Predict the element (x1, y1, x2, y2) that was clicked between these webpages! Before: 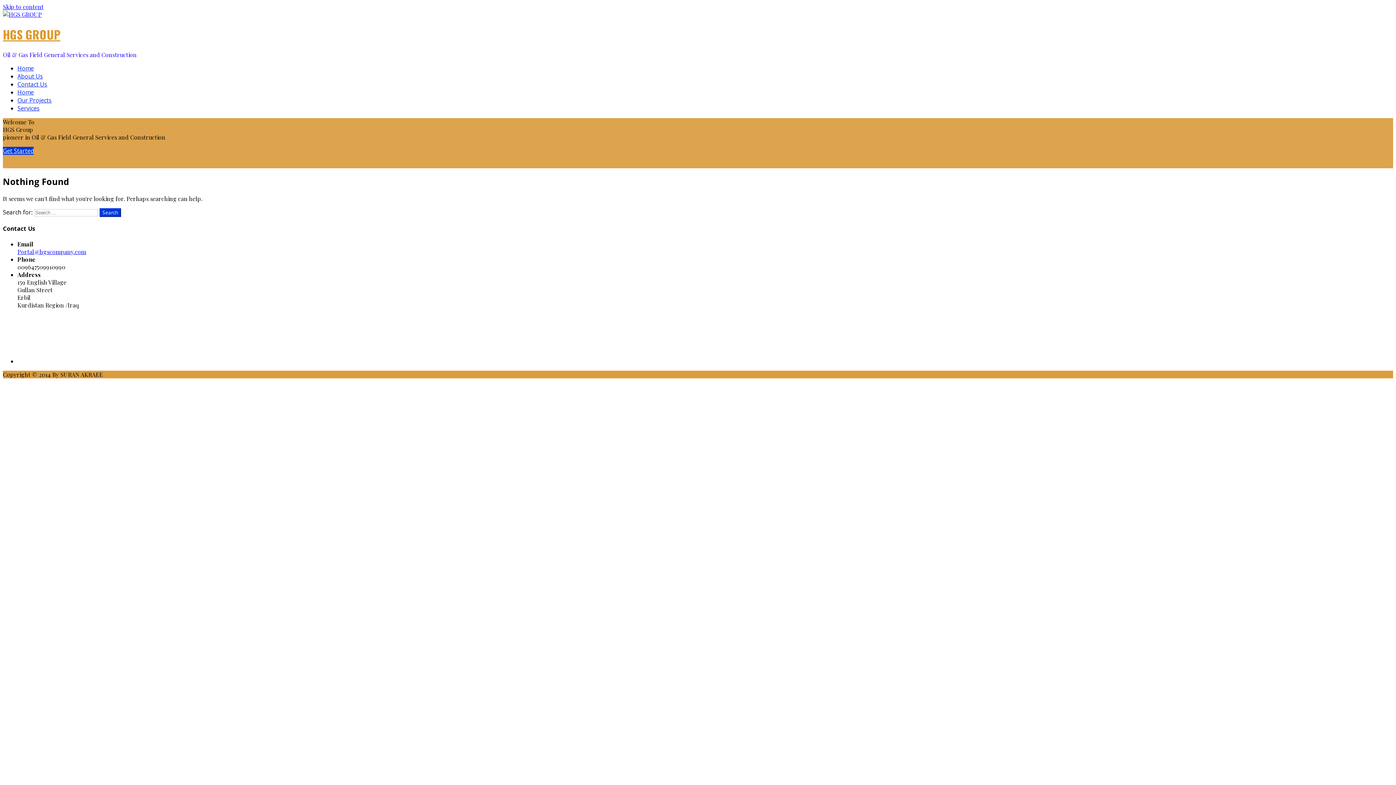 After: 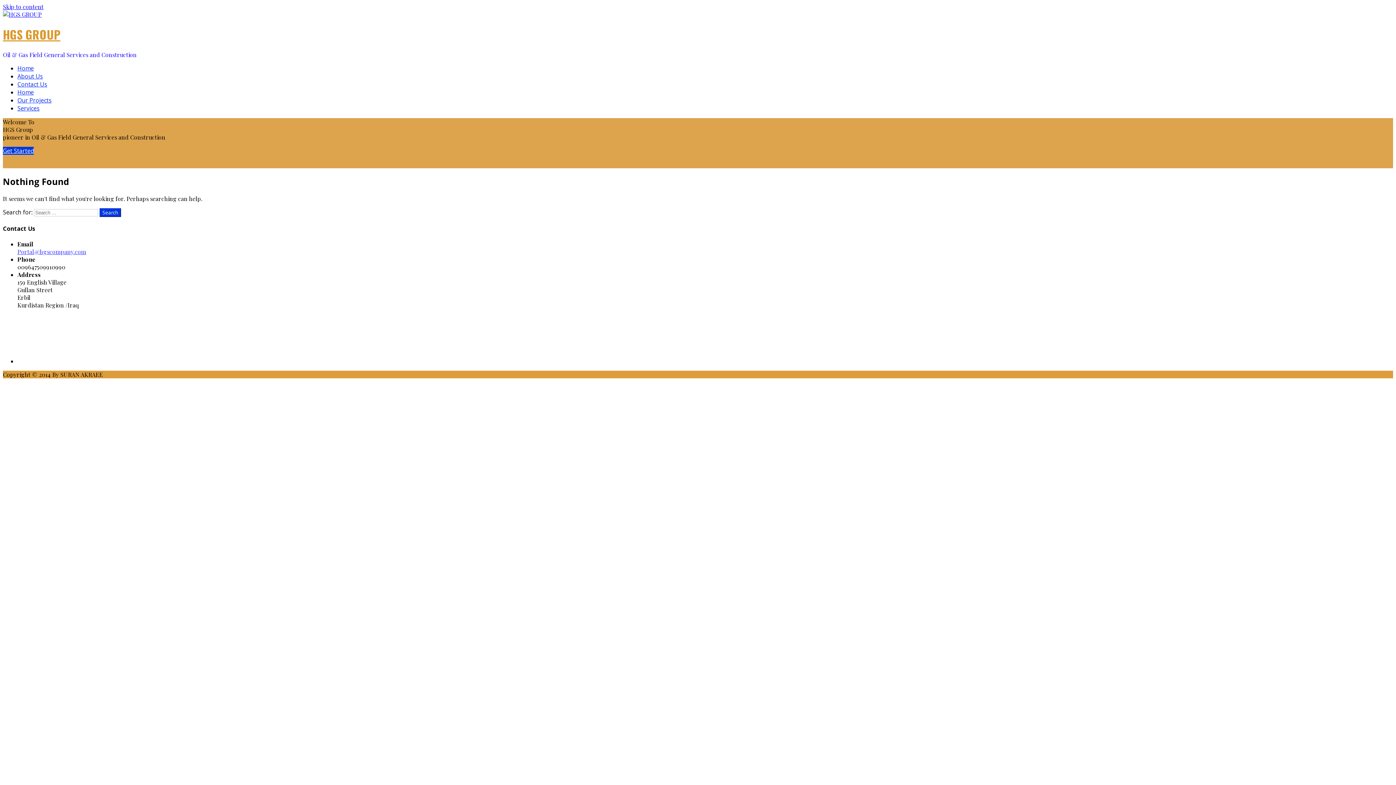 Action: bbox: (17, 248, 86, 255) label: Portal@hgscompany.com